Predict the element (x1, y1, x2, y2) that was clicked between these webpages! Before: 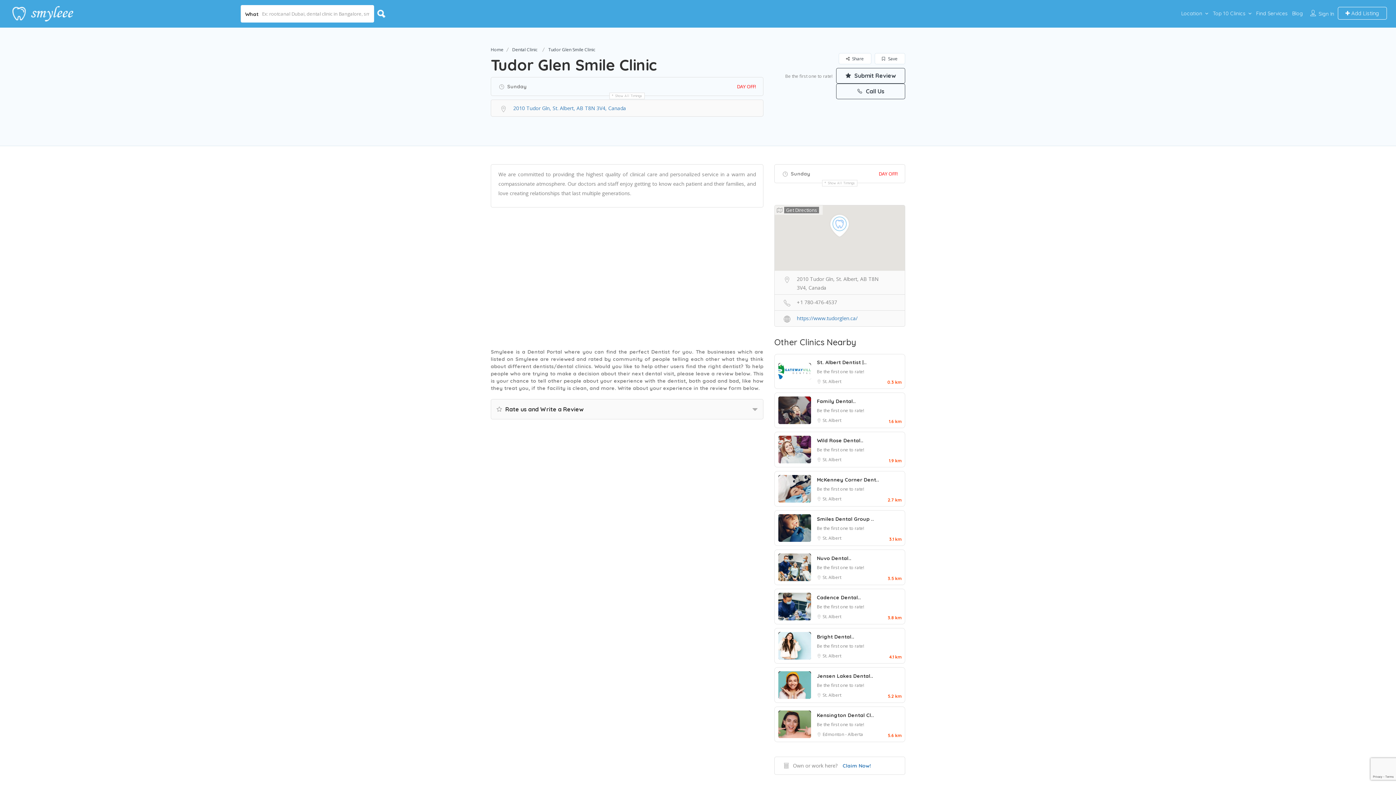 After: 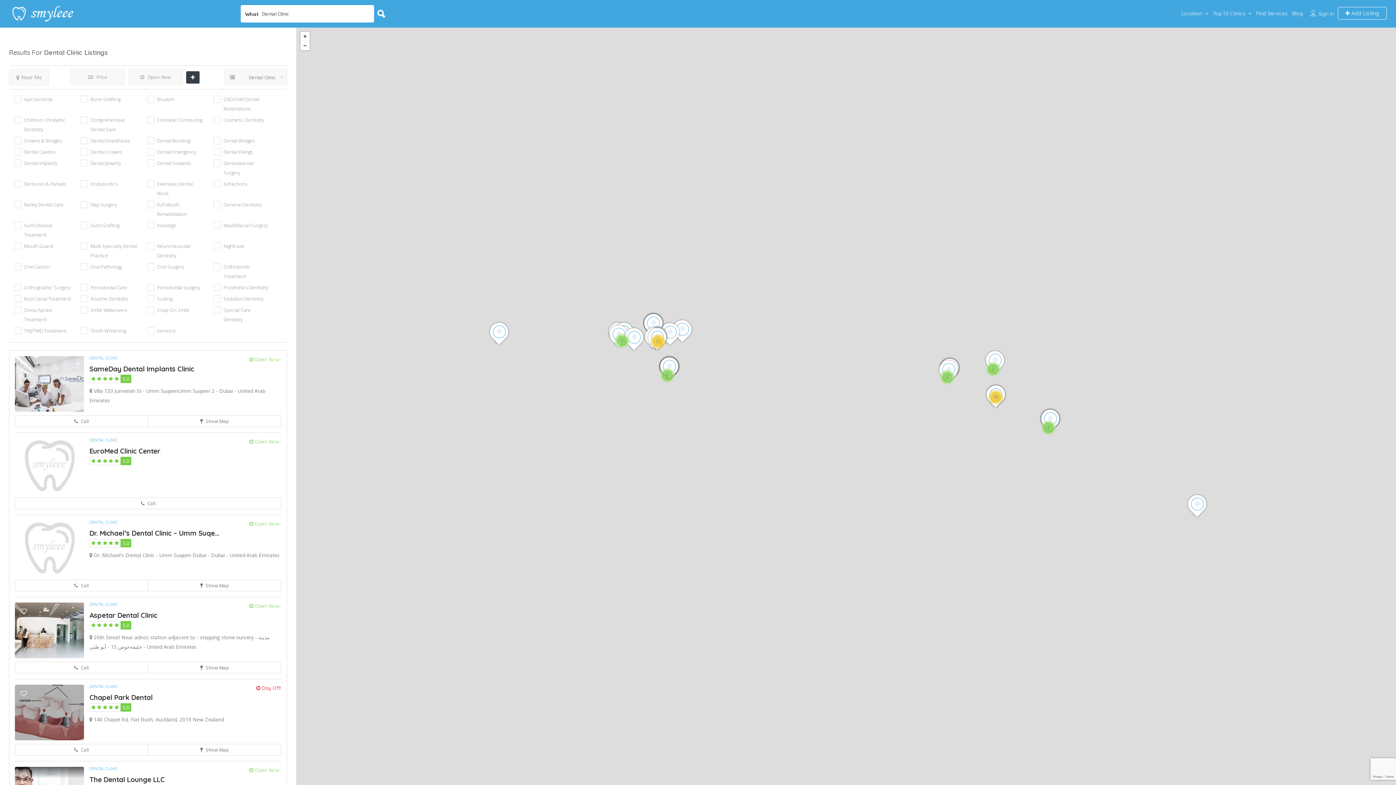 Action: bbox: (512, 46, 537, 52) label: Dental Clinic